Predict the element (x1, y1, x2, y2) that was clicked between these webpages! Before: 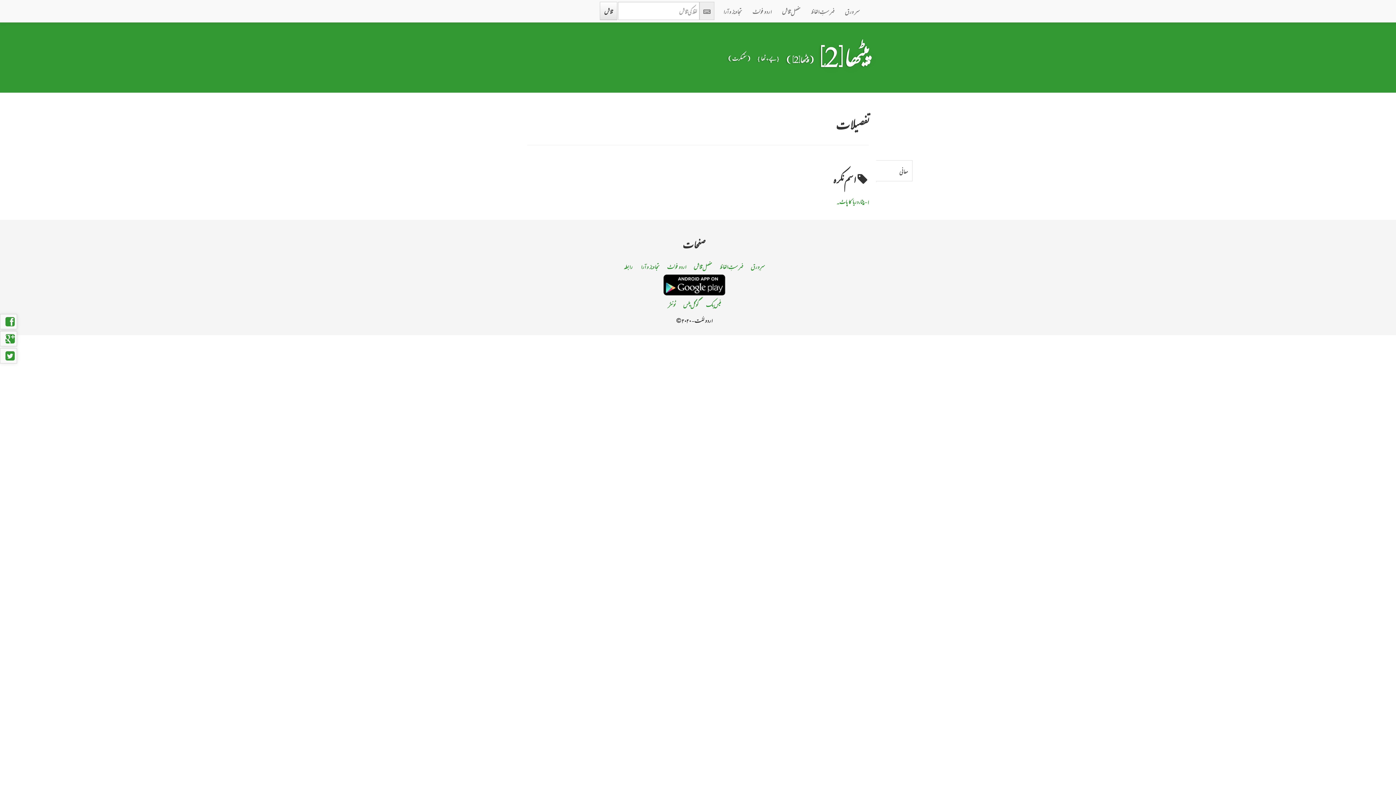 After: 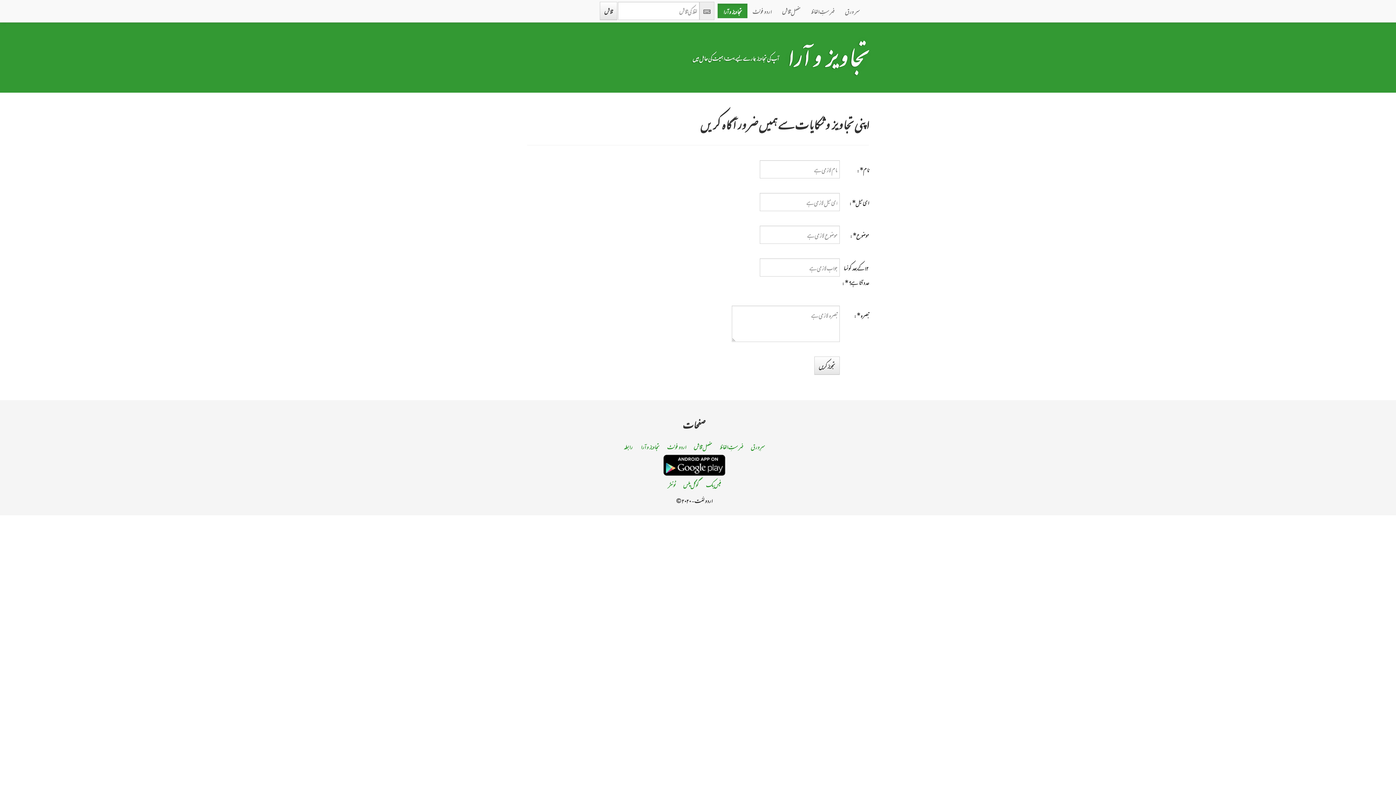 Action: bbox: (640, 258, 659, 274) label: تجاویز و آرا